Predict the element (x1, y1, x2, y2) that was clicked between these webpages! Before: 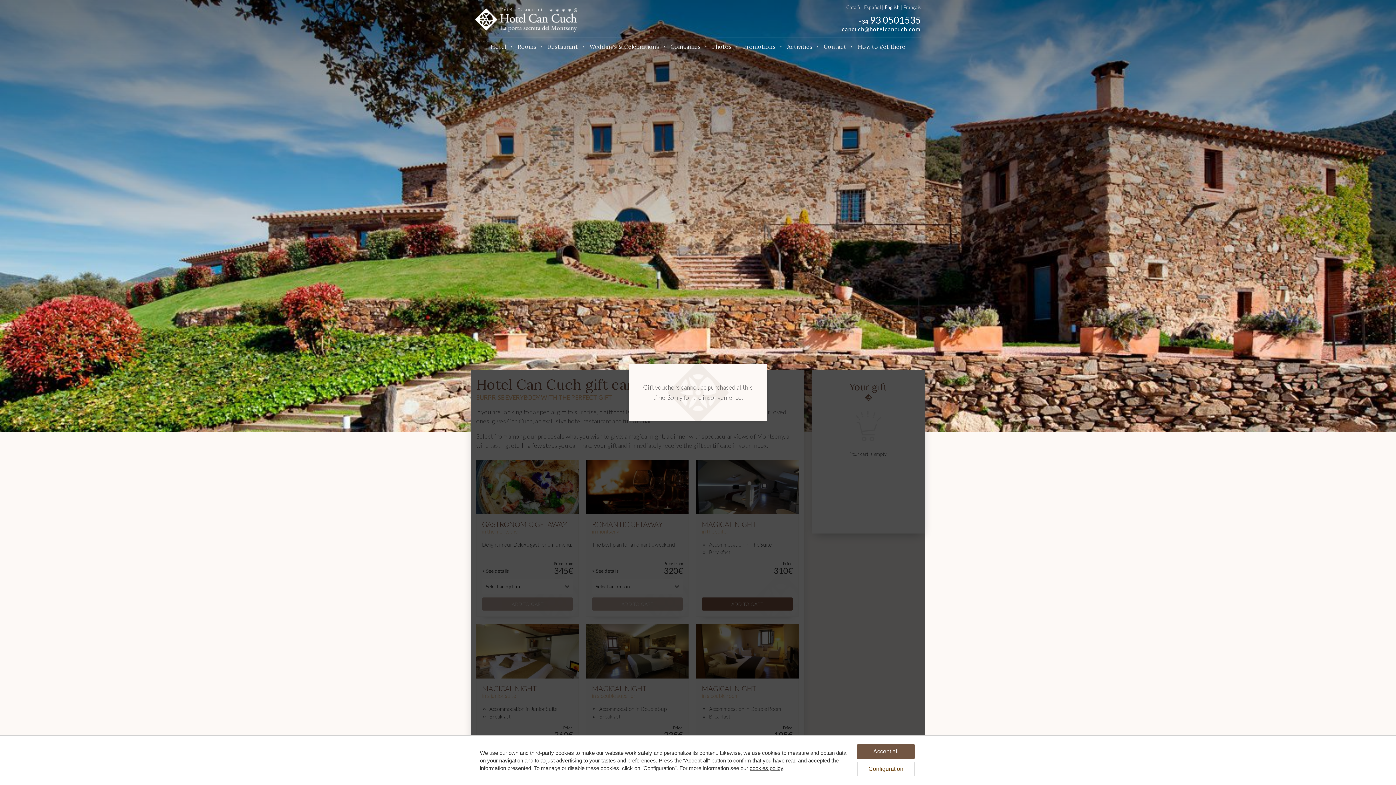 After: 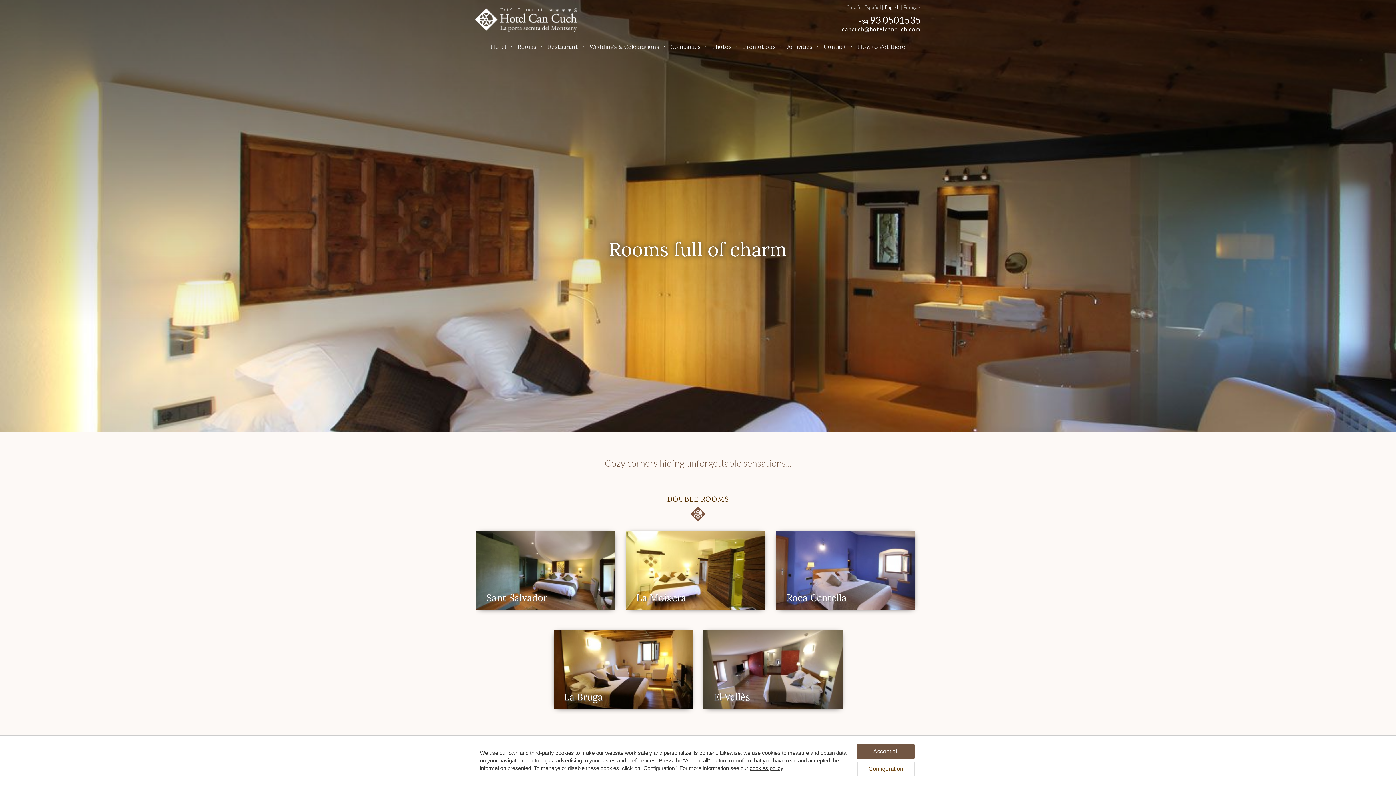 Action: label: Rooms bbox: (517, 43, 536, 50)